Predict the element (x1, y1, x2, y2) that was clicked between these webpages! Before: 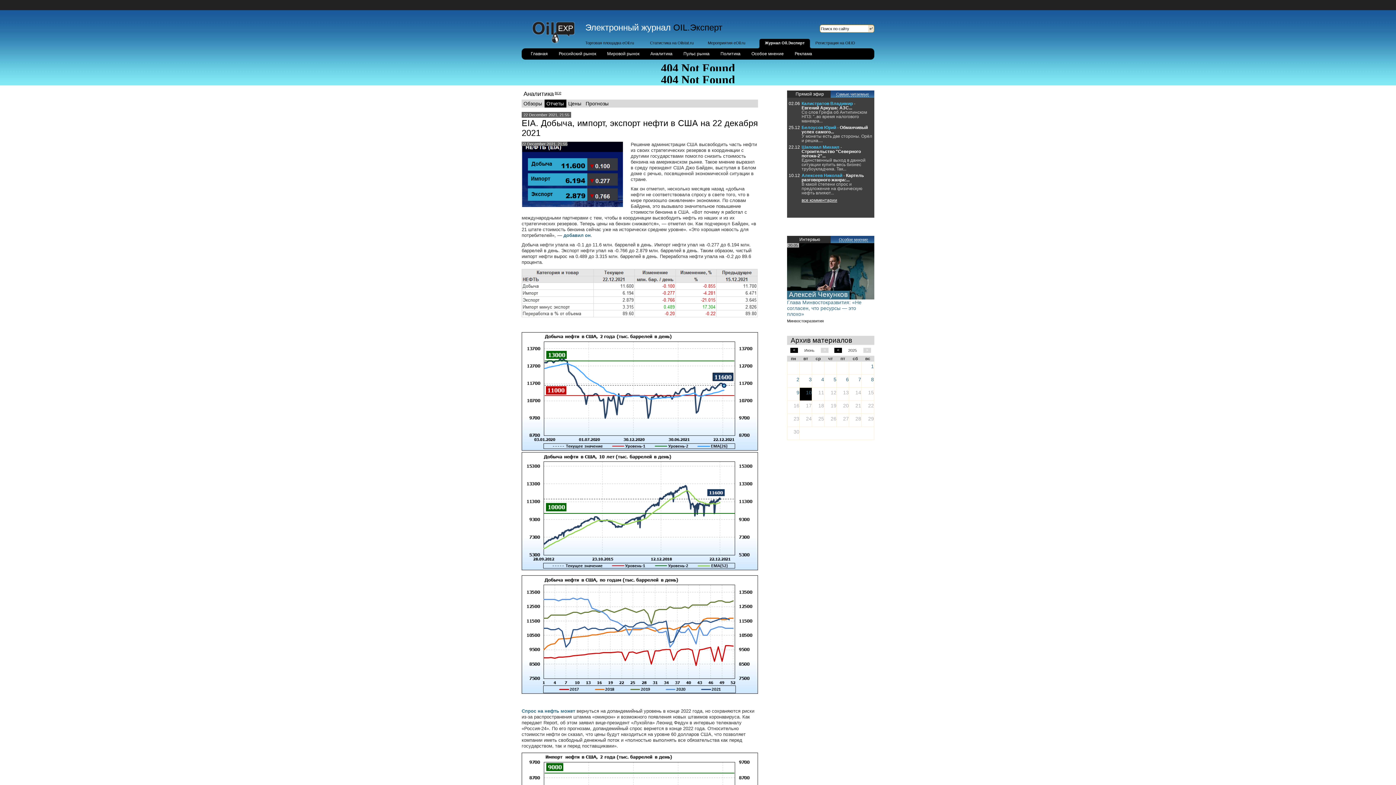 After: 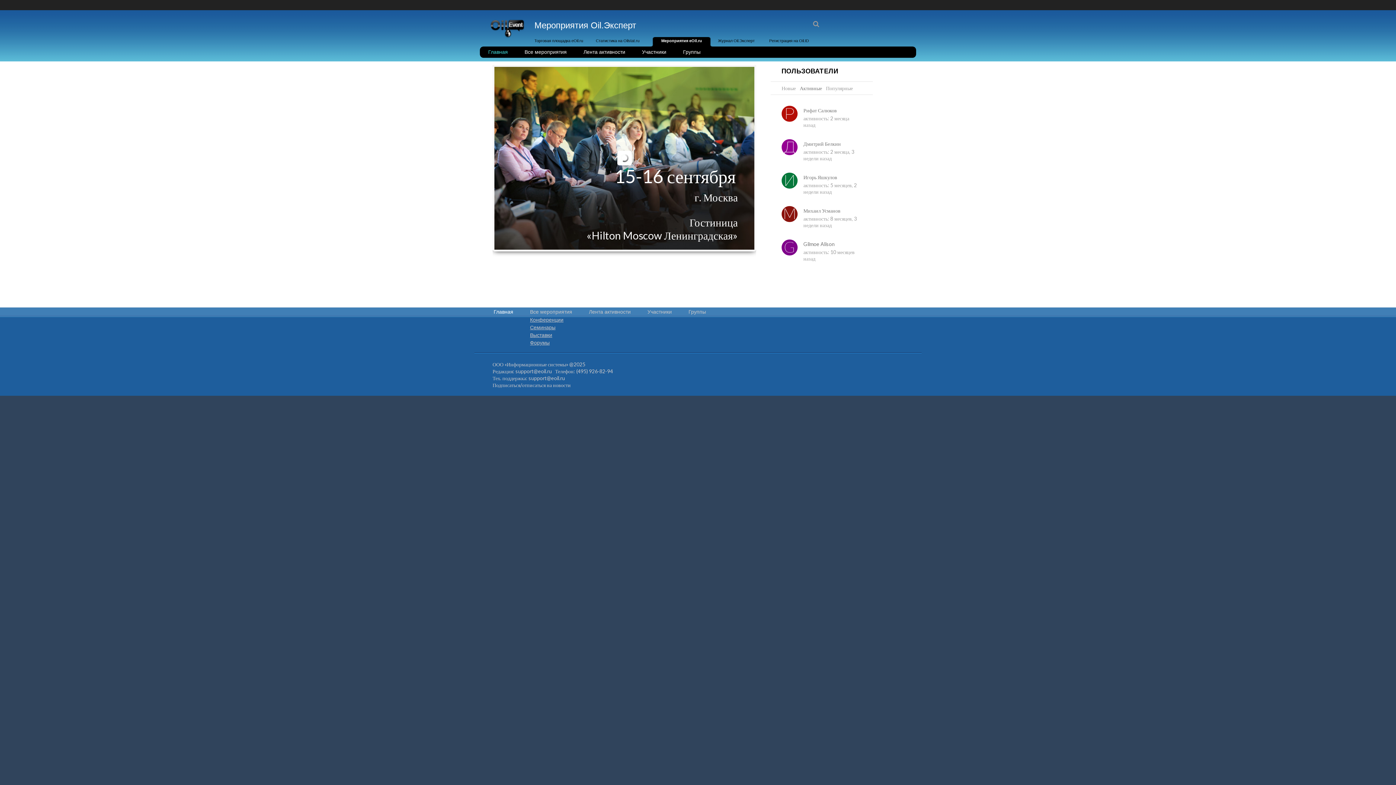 Action: label: Мероприятия eOil.ru bbox: (708, 40, 745, 45)